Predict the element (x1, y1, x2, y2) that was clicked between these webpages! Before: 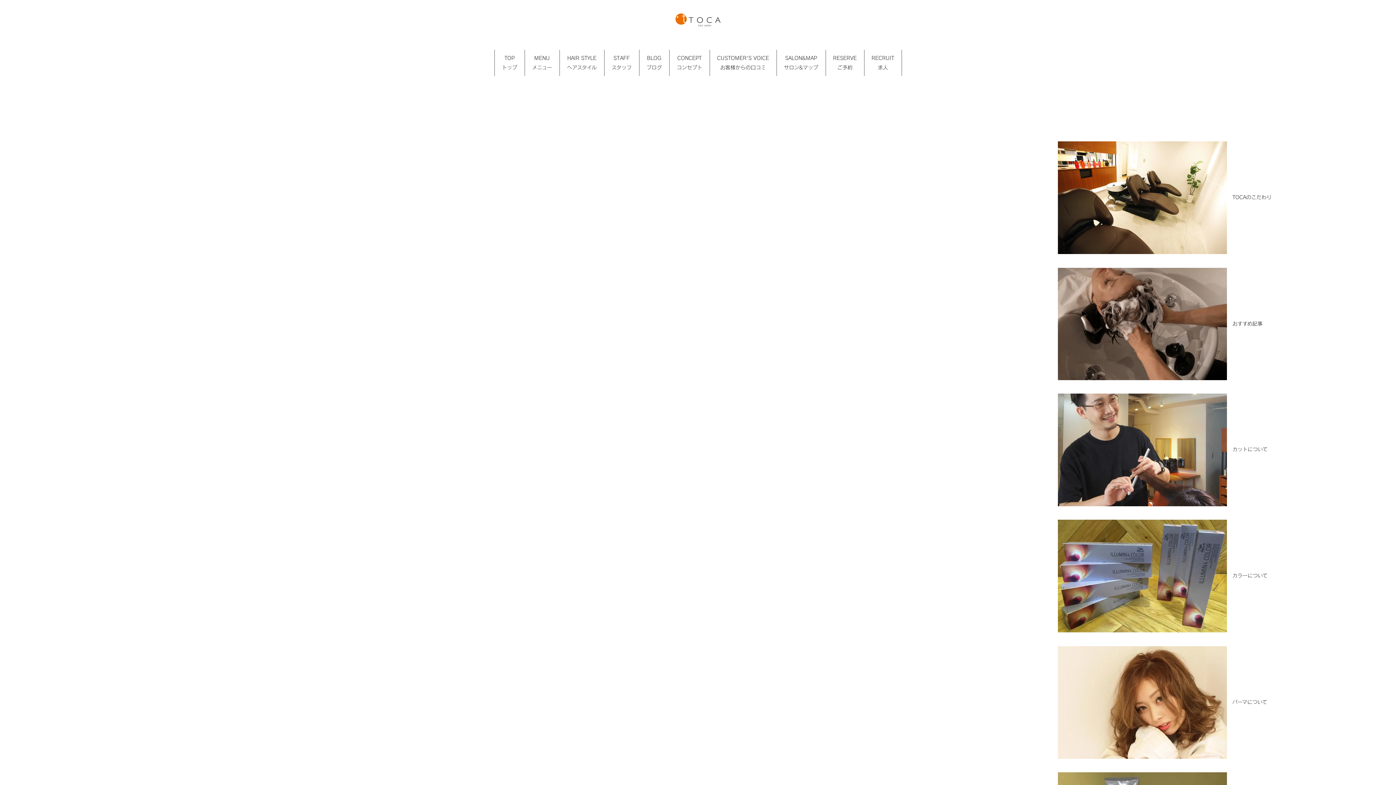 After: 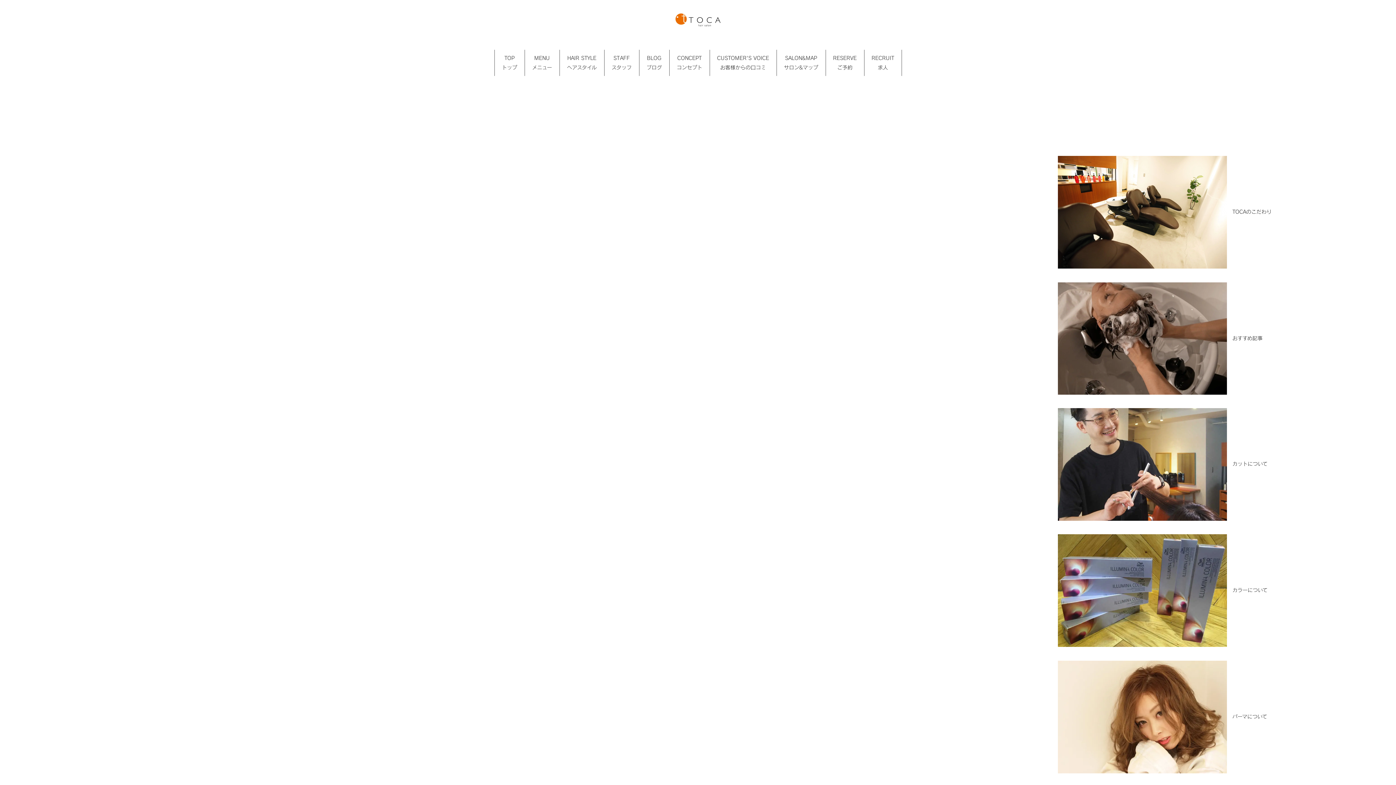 Action: bbox: (1058, 319, 1229, 327) label:  